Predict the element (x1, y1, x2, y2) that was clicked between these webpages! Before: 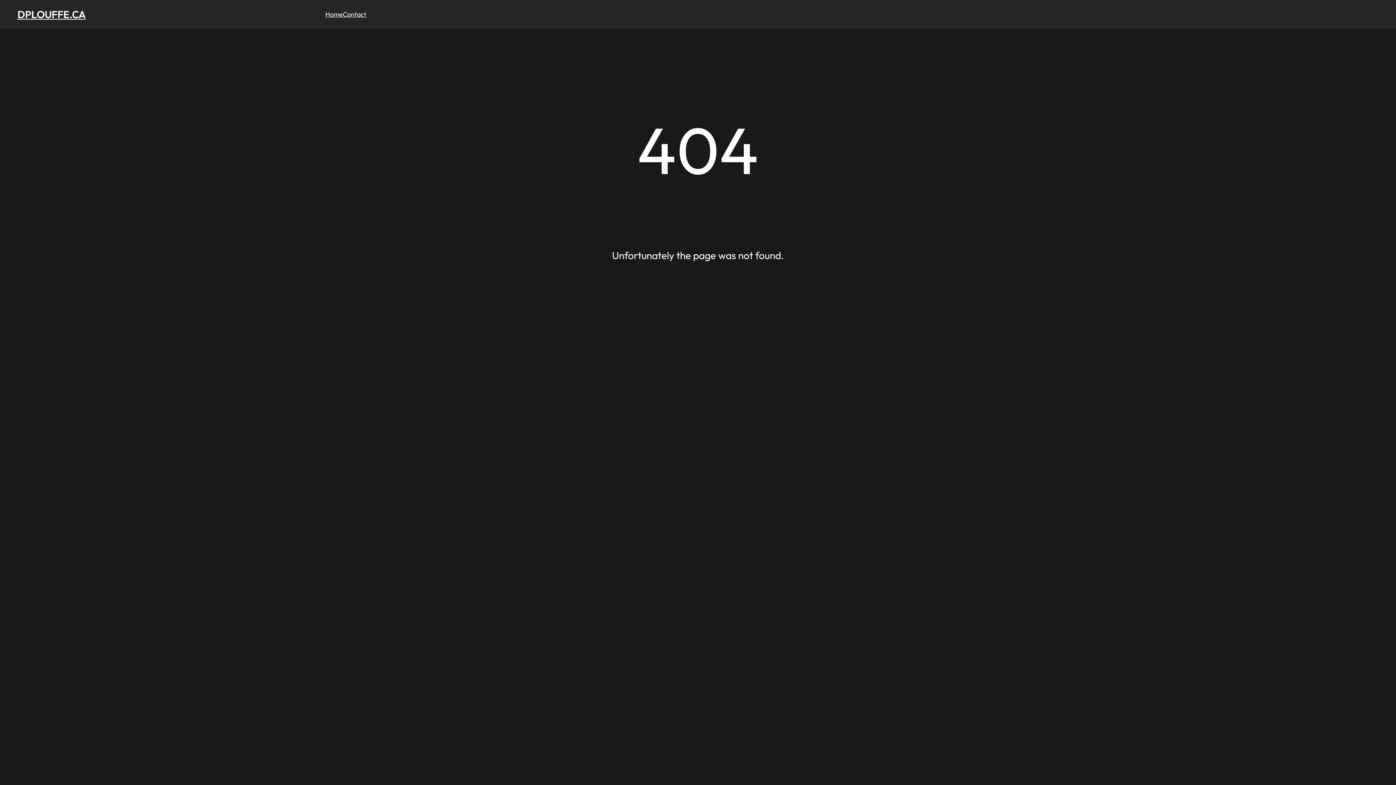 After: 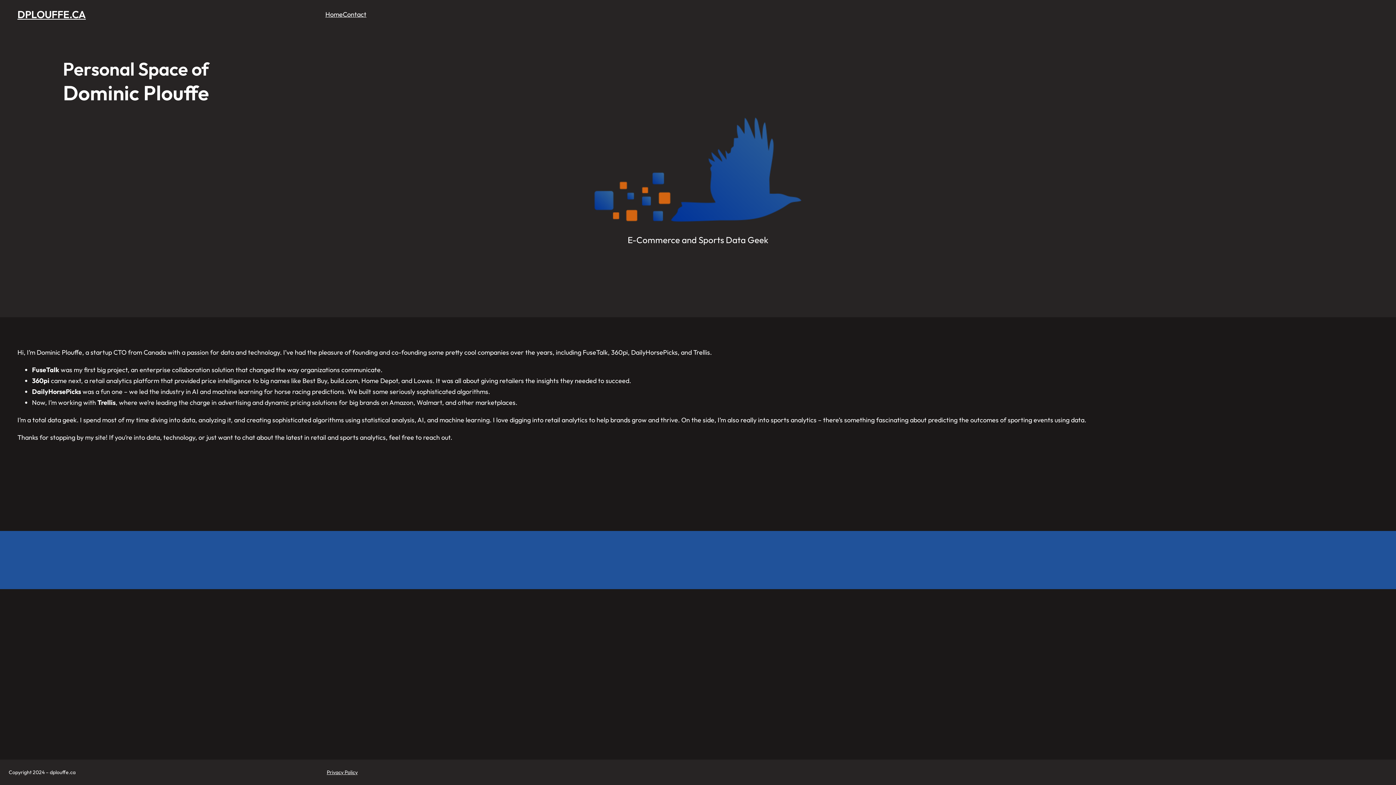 Action: bbox: (17, 8, 85, 20) label: DPLOUFFE.CA